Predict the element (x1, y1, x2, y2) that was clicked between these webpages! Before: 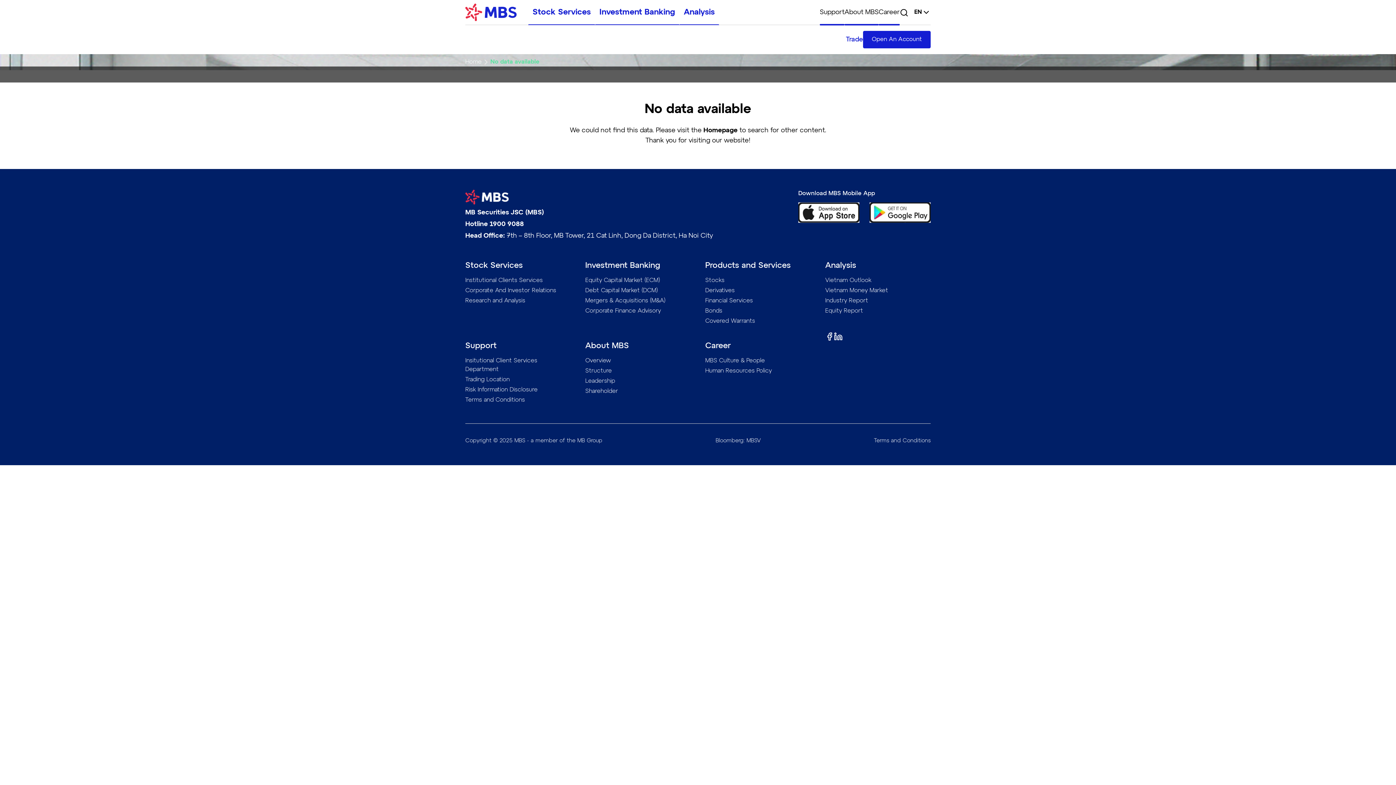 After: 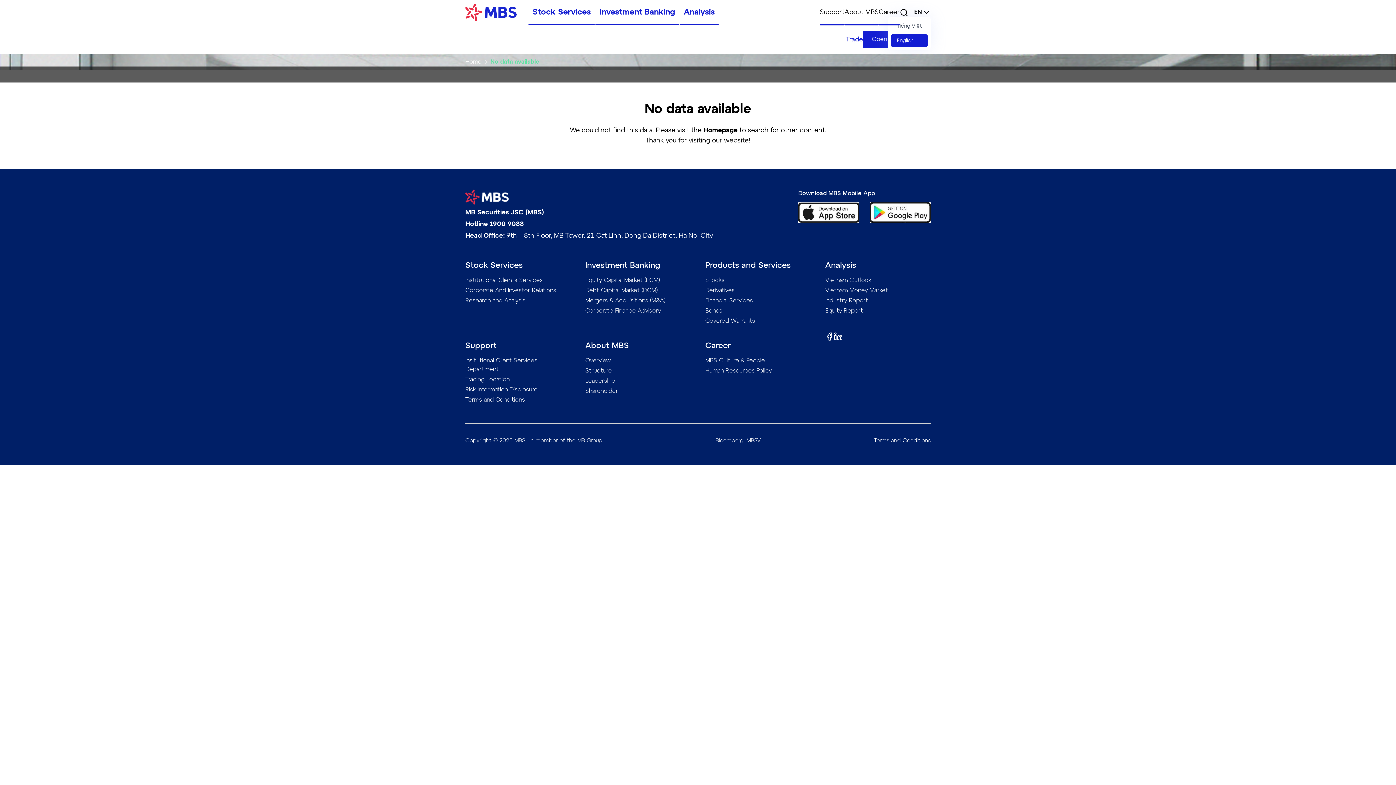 Action: bbox: (914, 8, 930, 16) label: EN